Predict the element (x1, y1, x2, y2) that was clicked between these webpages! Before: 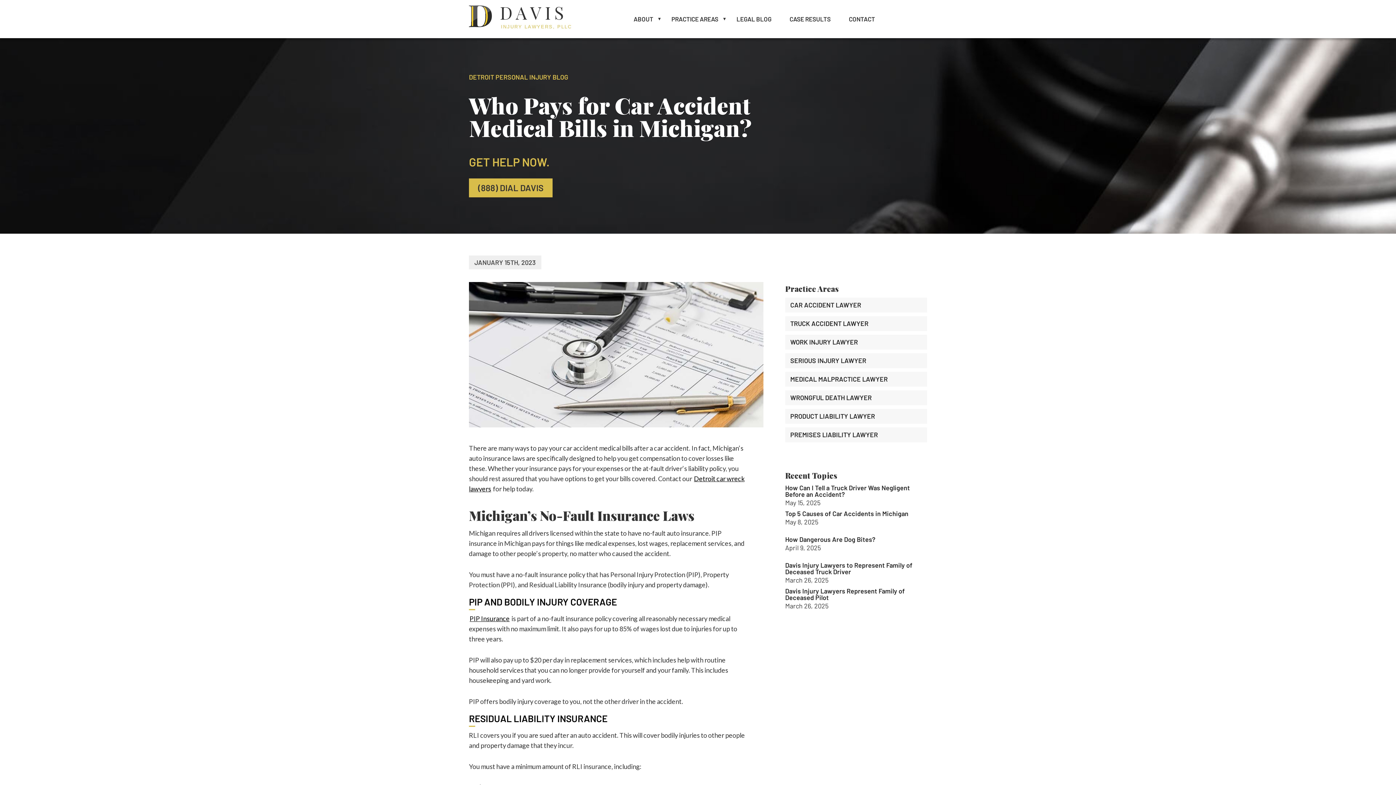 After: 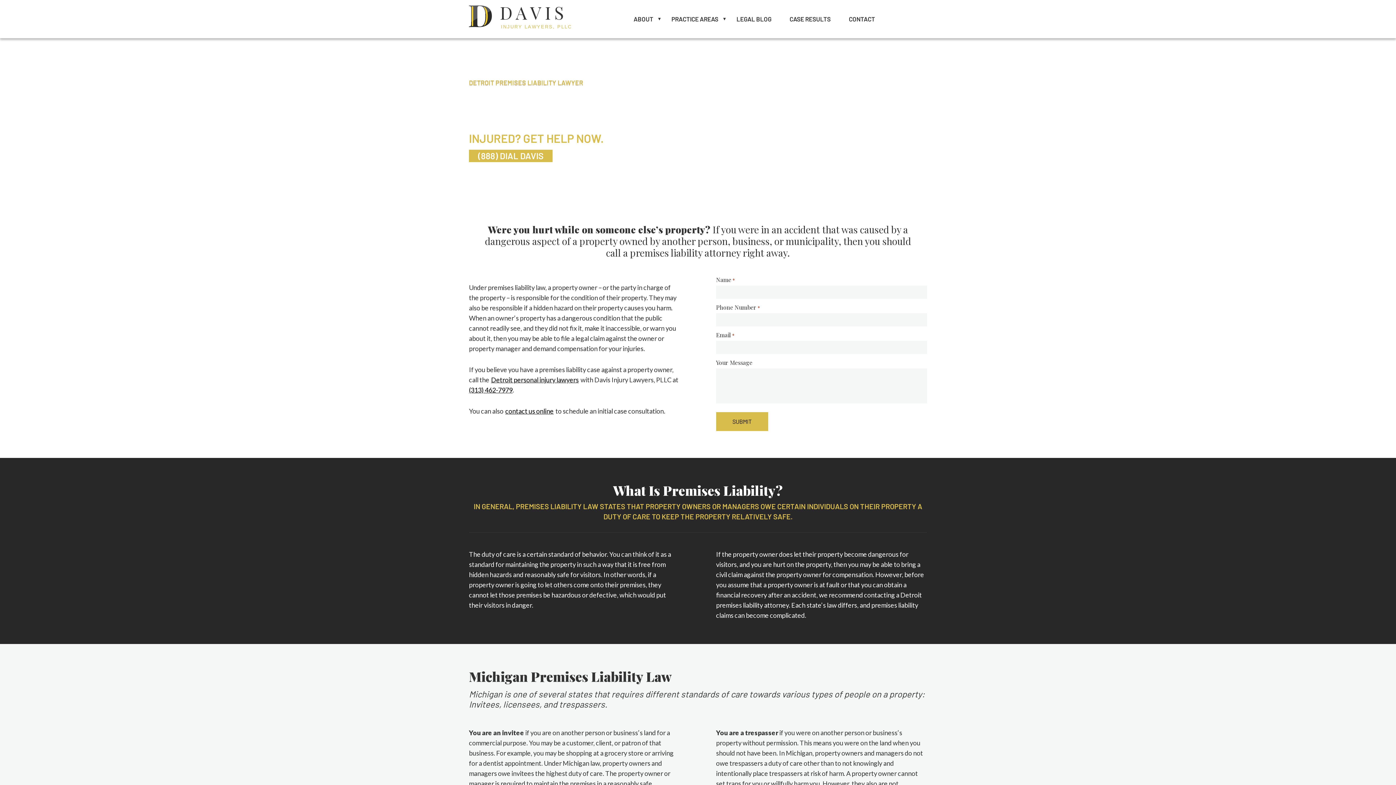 Action: label: PREMISES LIABILITY LAWYER bbox: (785, 427, 927, 442)